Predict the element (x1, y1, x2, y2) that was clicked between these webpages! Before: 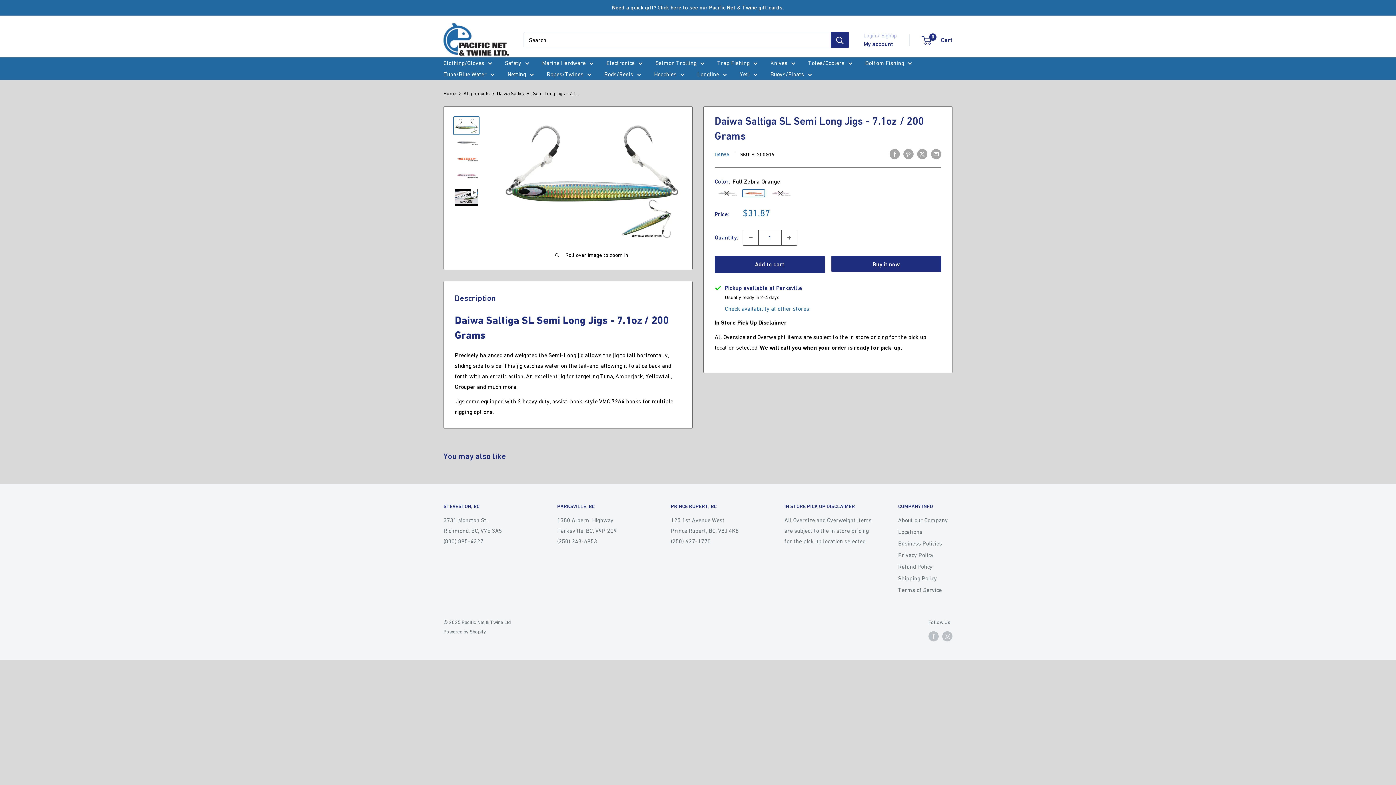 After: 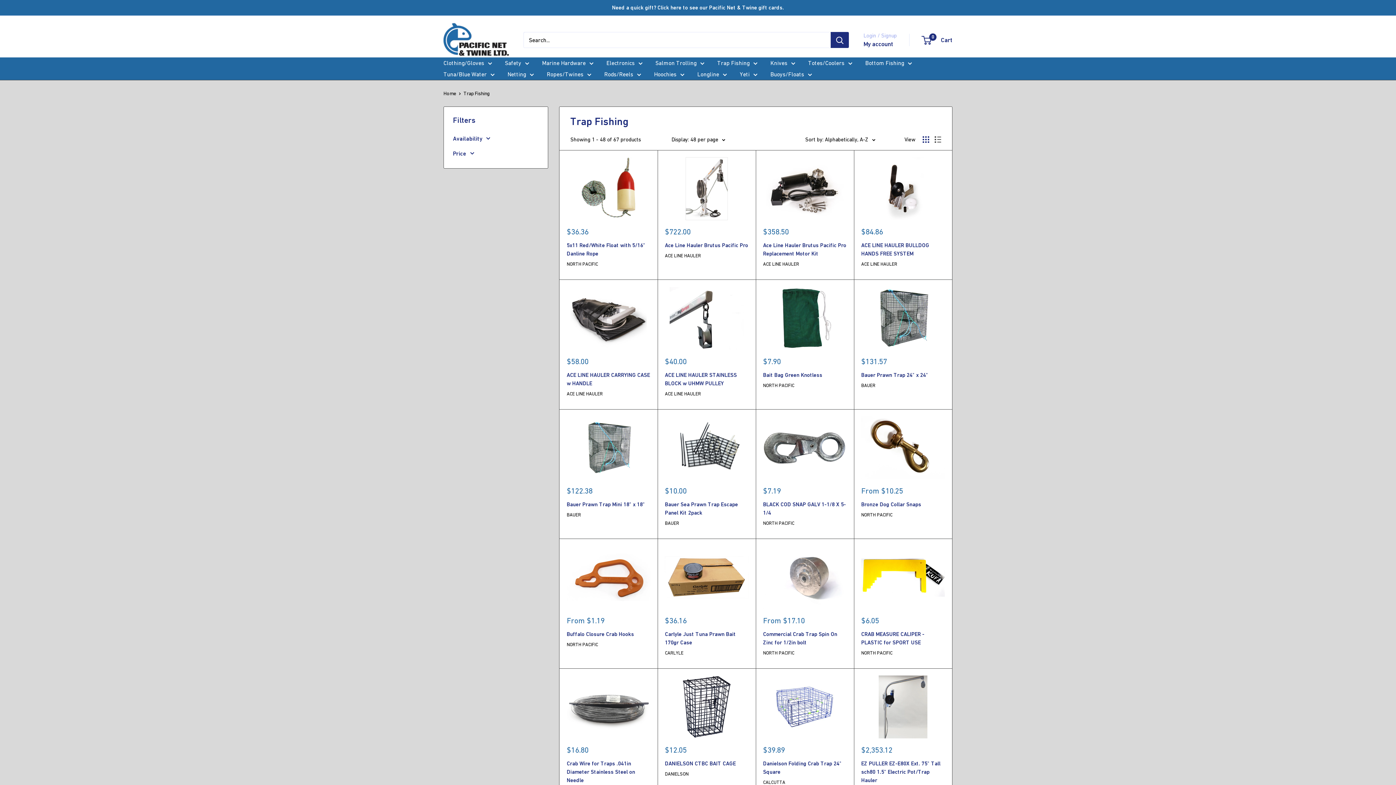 Action: bbox: (717, 57, 757, 68) label: Trap Fishing